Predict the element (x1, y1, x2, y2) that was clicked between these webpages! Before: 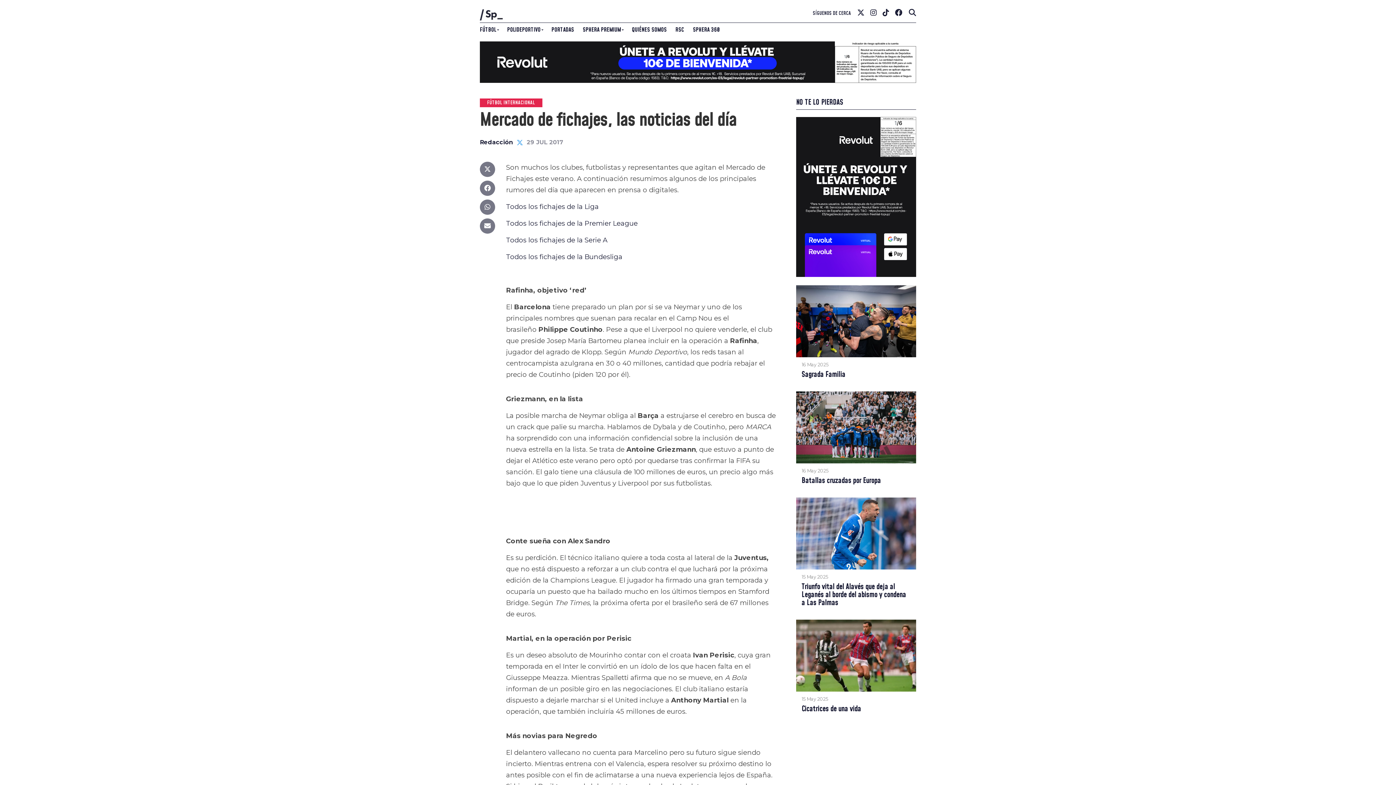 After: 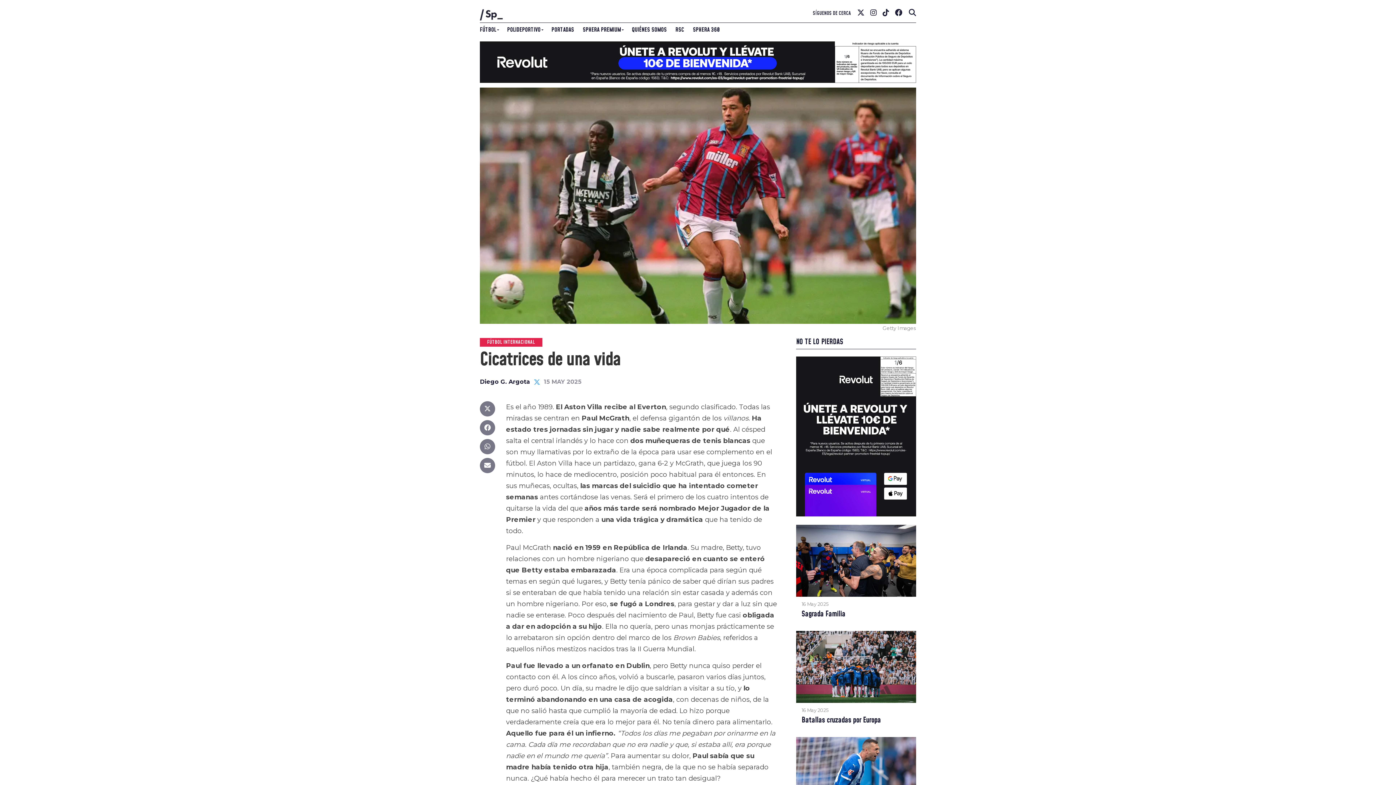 Action: label: Cicatrices de una vida bbox: (801, 705, 910, 713)